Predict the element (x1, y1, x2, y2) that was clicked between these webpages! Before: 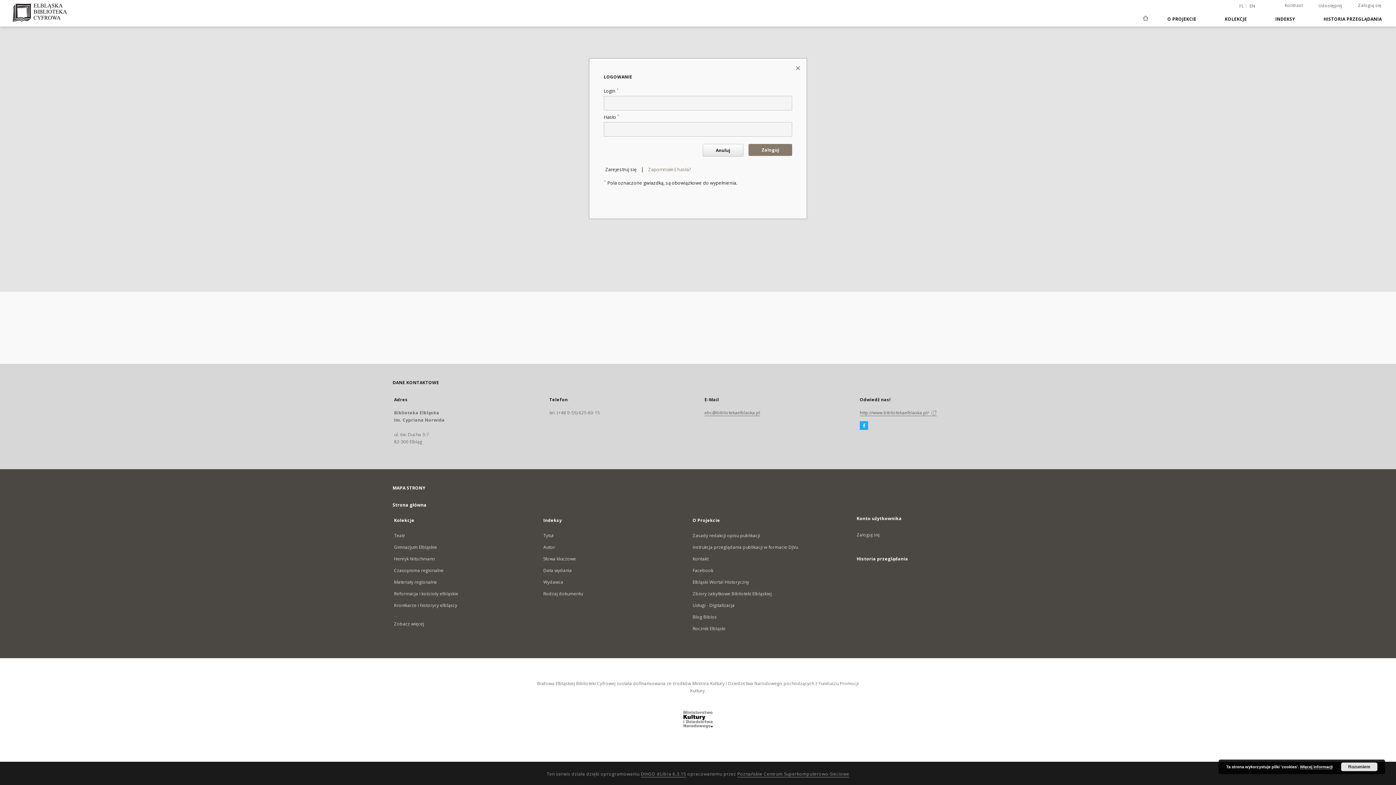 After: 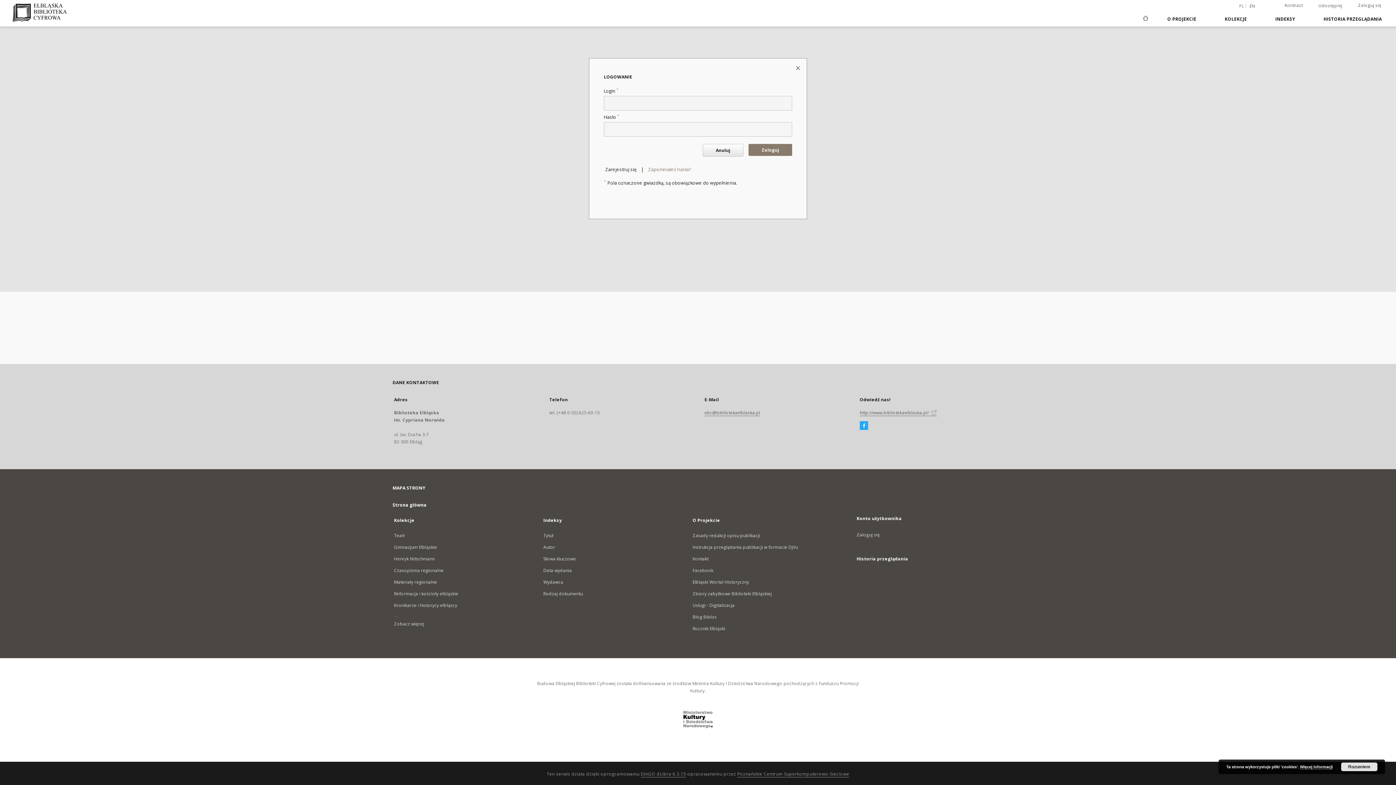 Action: bbox: (860, 422, 868, 429) label: Facebook